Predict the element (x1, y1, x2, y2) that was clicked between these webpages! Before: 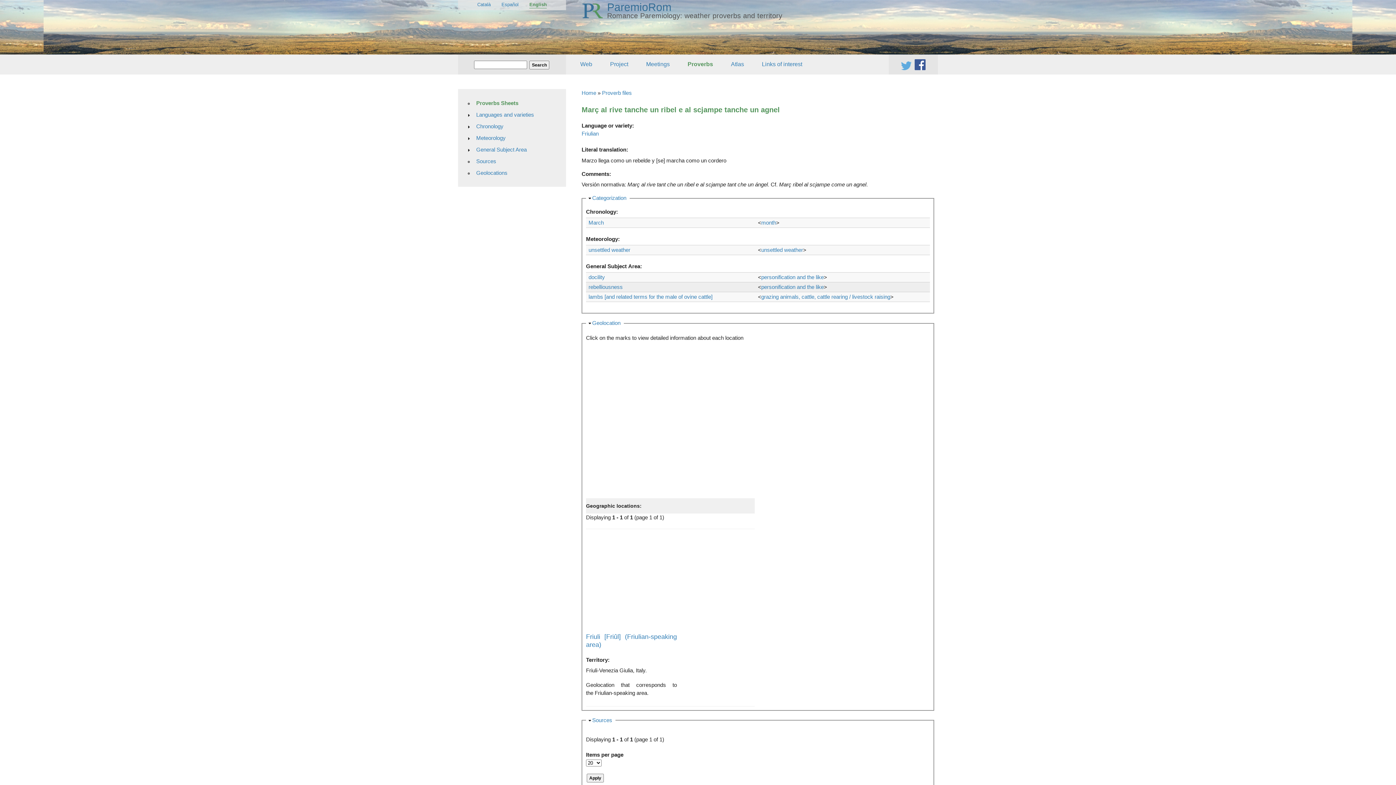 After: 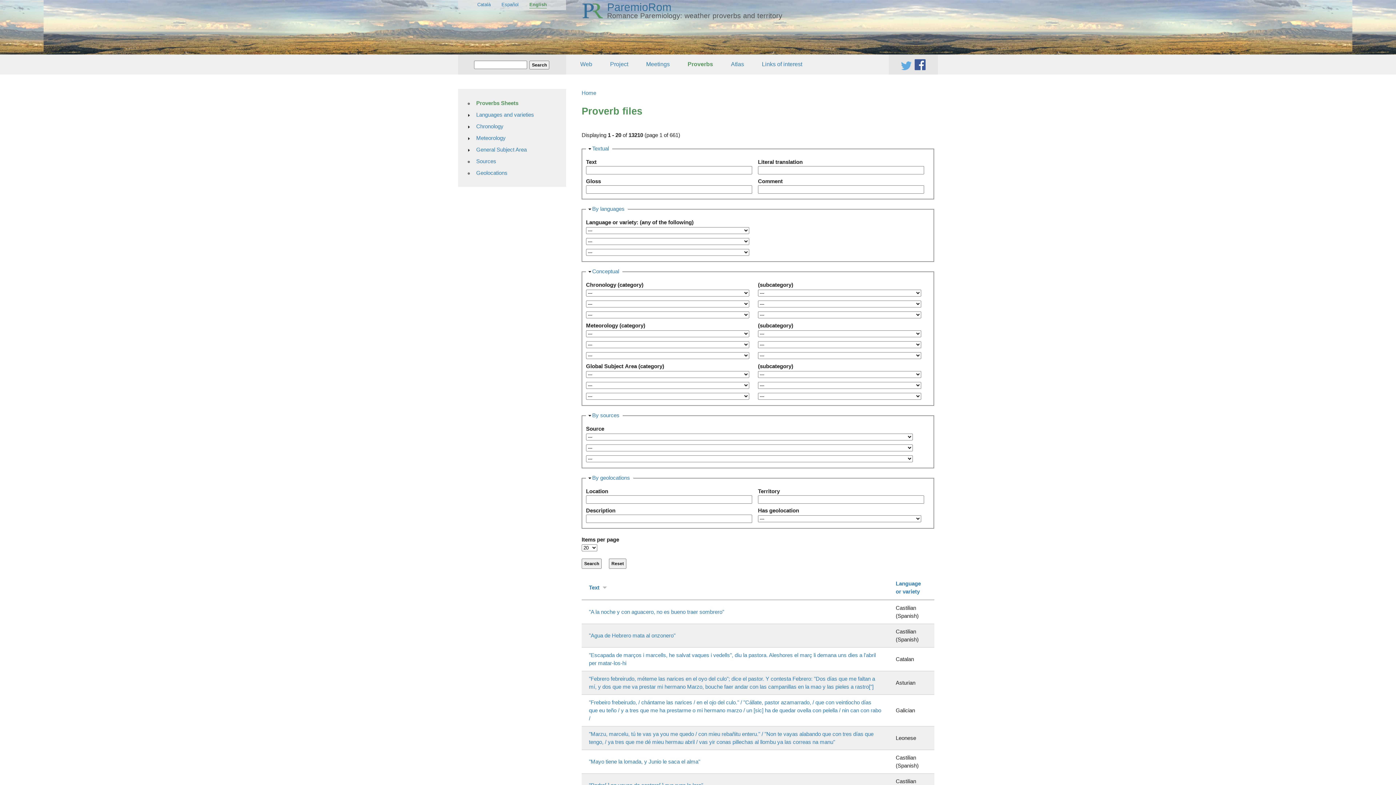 Action: label: Proverb files bbox: (602, 89, 632, 96)